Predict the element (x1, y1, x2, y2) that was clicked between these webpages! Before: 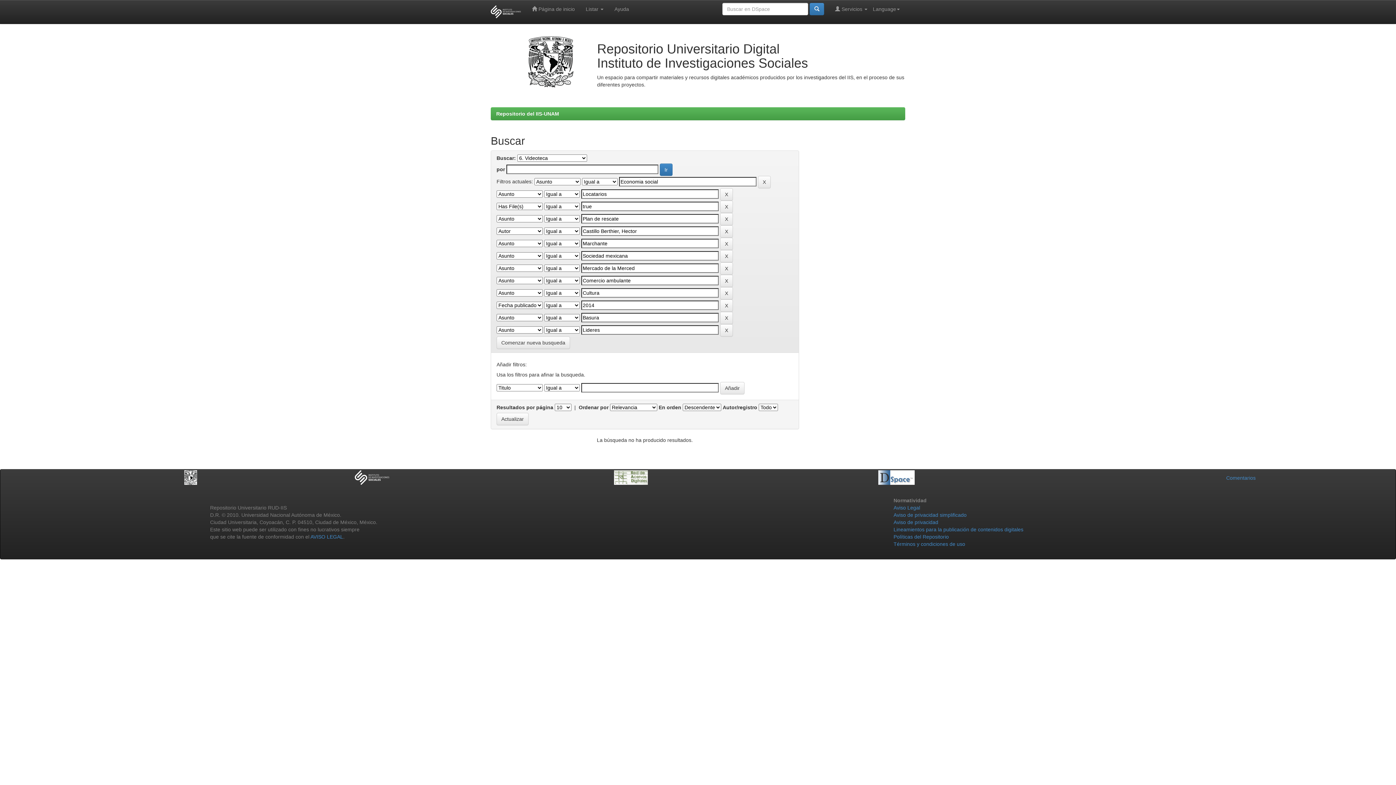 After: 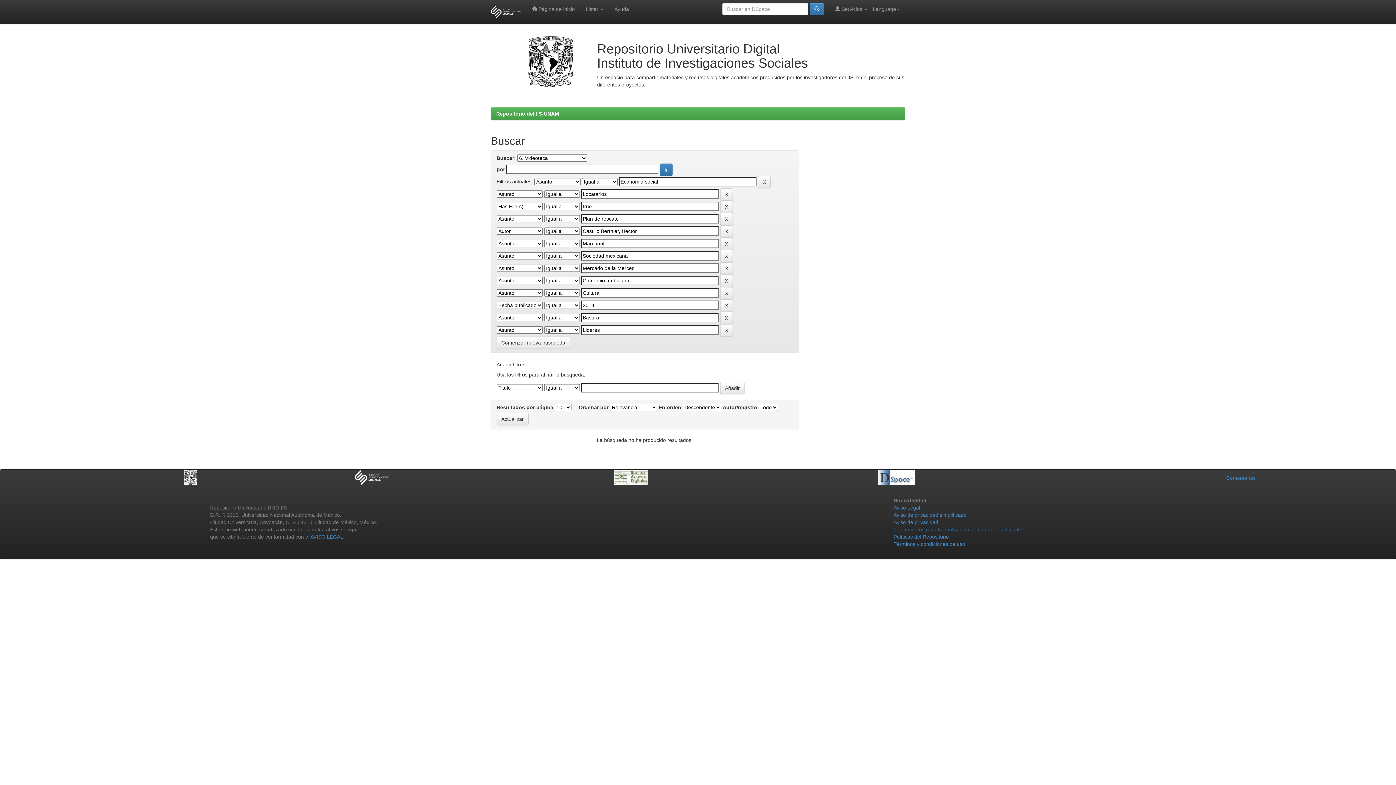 Action: bbox: (893, 526, 1023, 532) label: Lineamientos para la publicación de contenidos digitales